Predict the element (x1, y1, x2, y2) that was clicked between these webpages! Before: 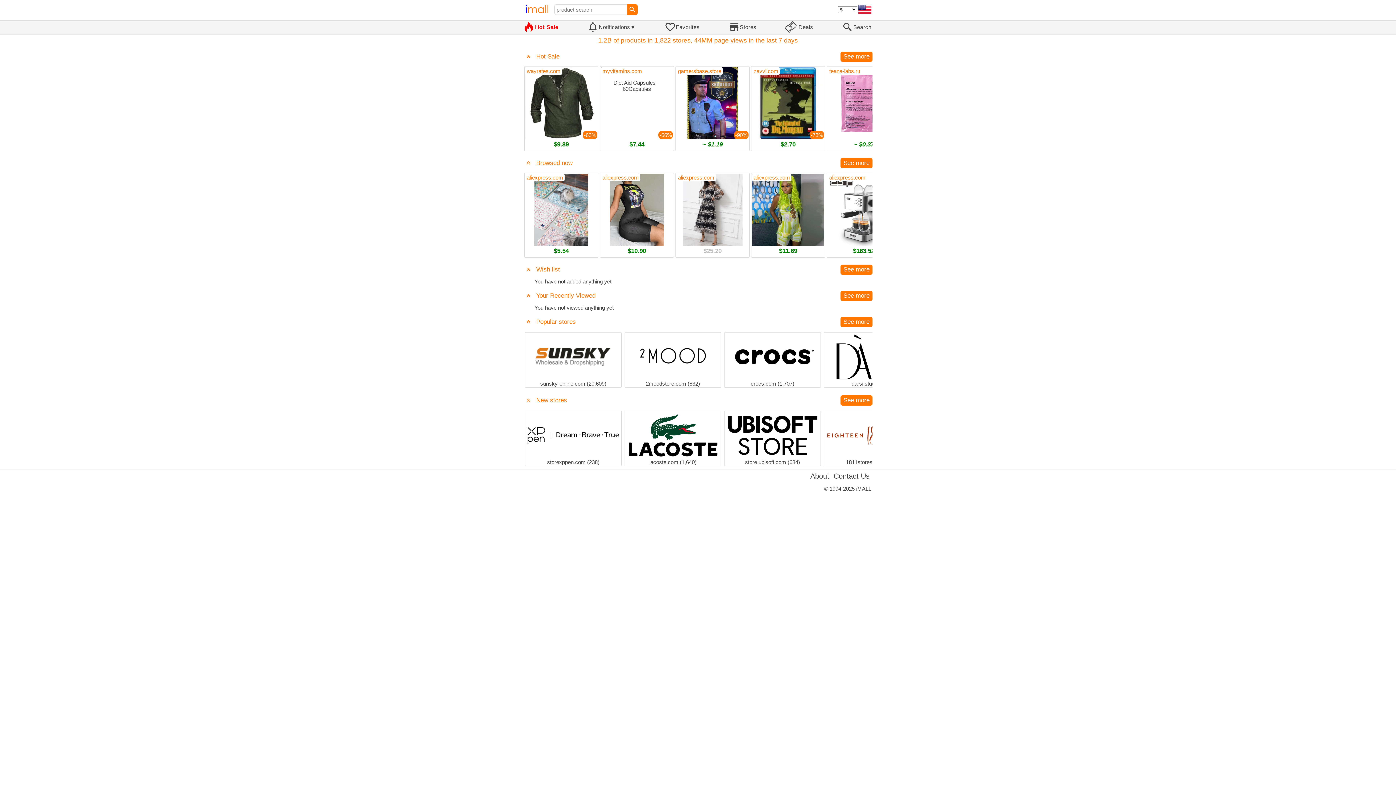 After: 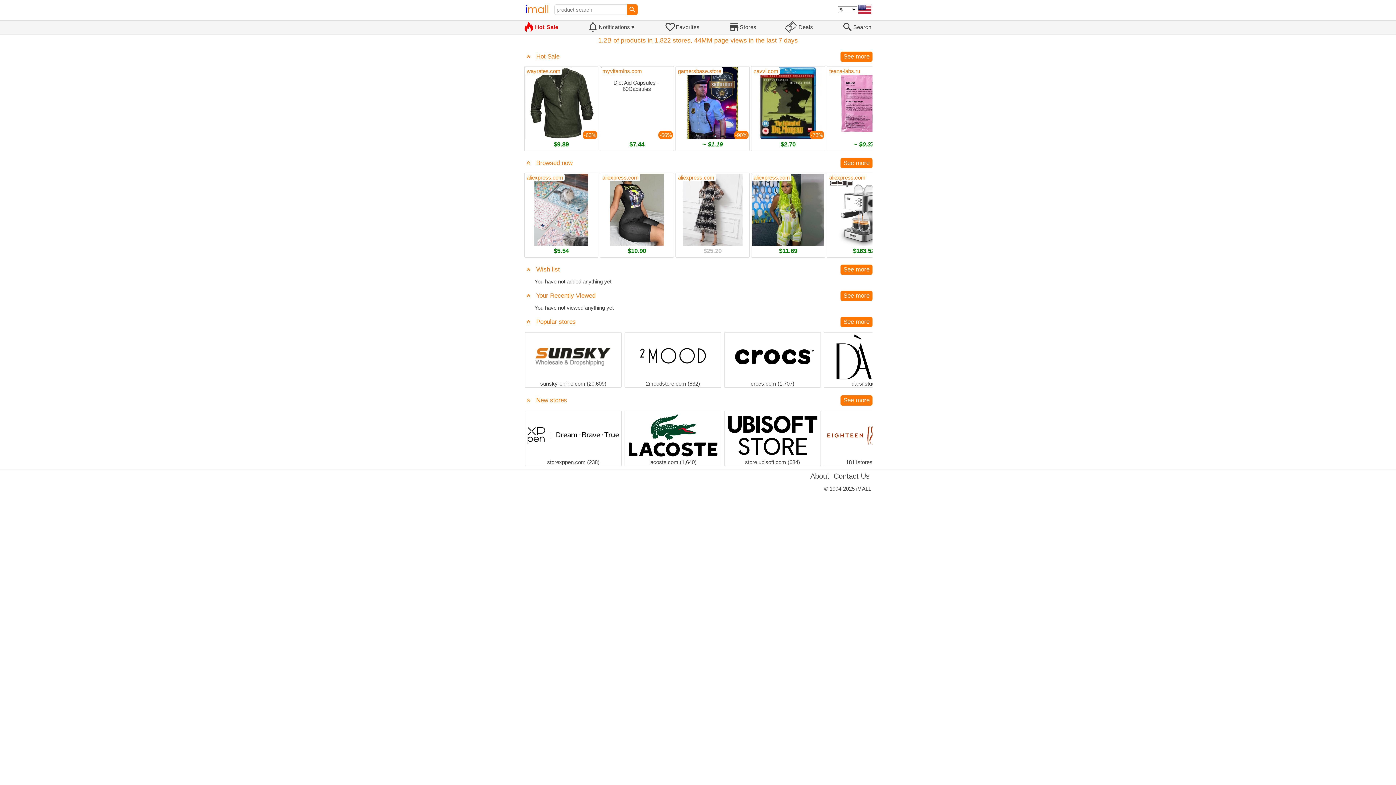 Action: bbox: (524, 4, 549, 14)